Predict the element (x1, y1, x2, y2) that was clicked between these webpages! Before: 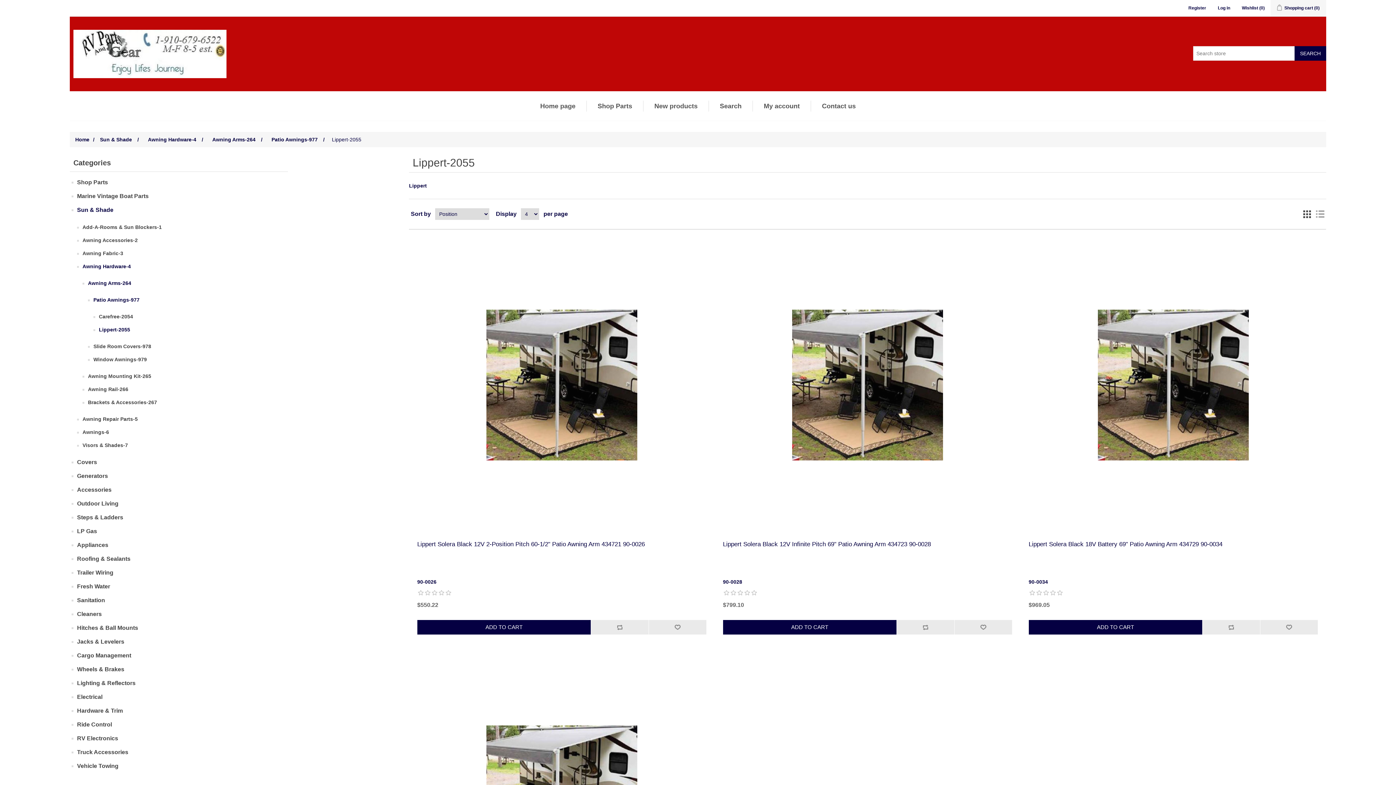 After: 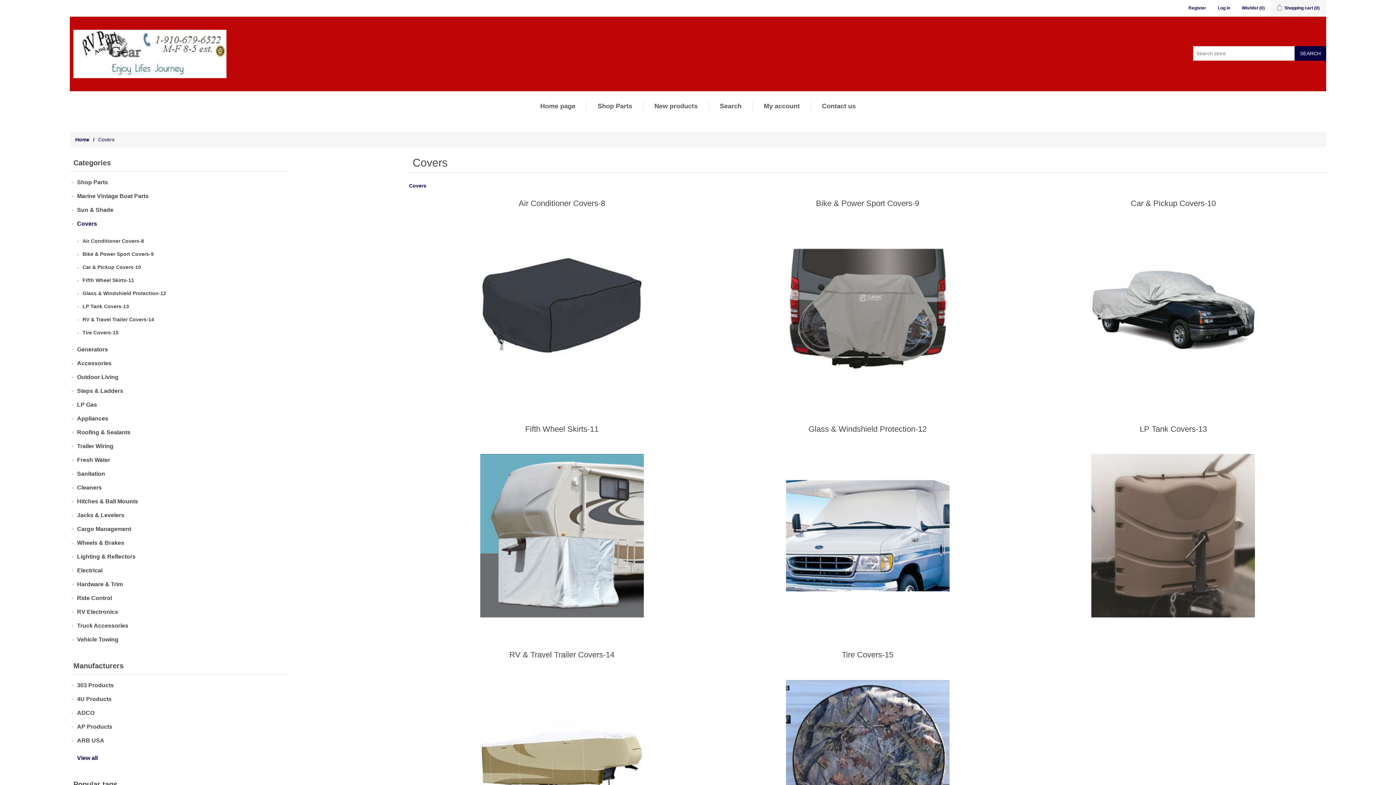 Action: label: Covers bbox: (77, 457, 97, 467)